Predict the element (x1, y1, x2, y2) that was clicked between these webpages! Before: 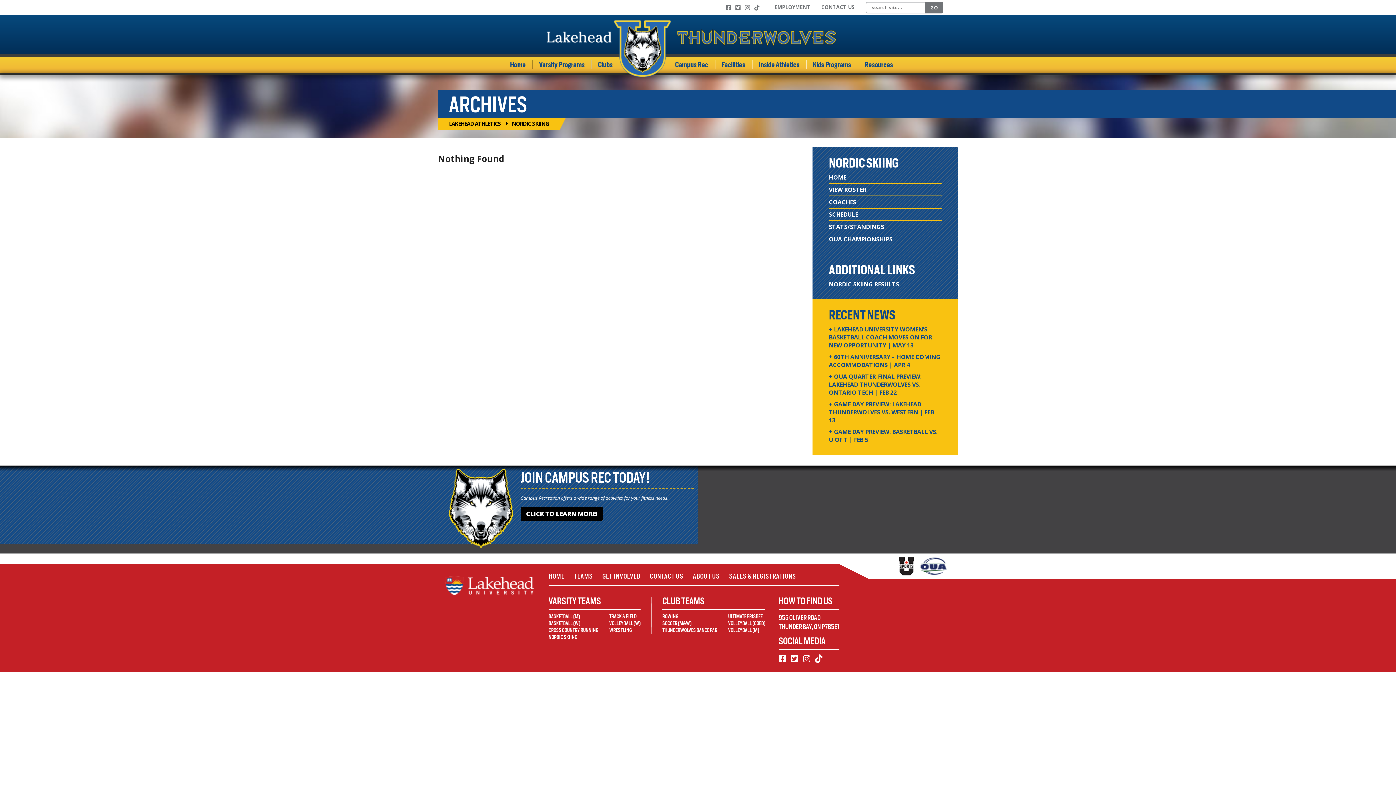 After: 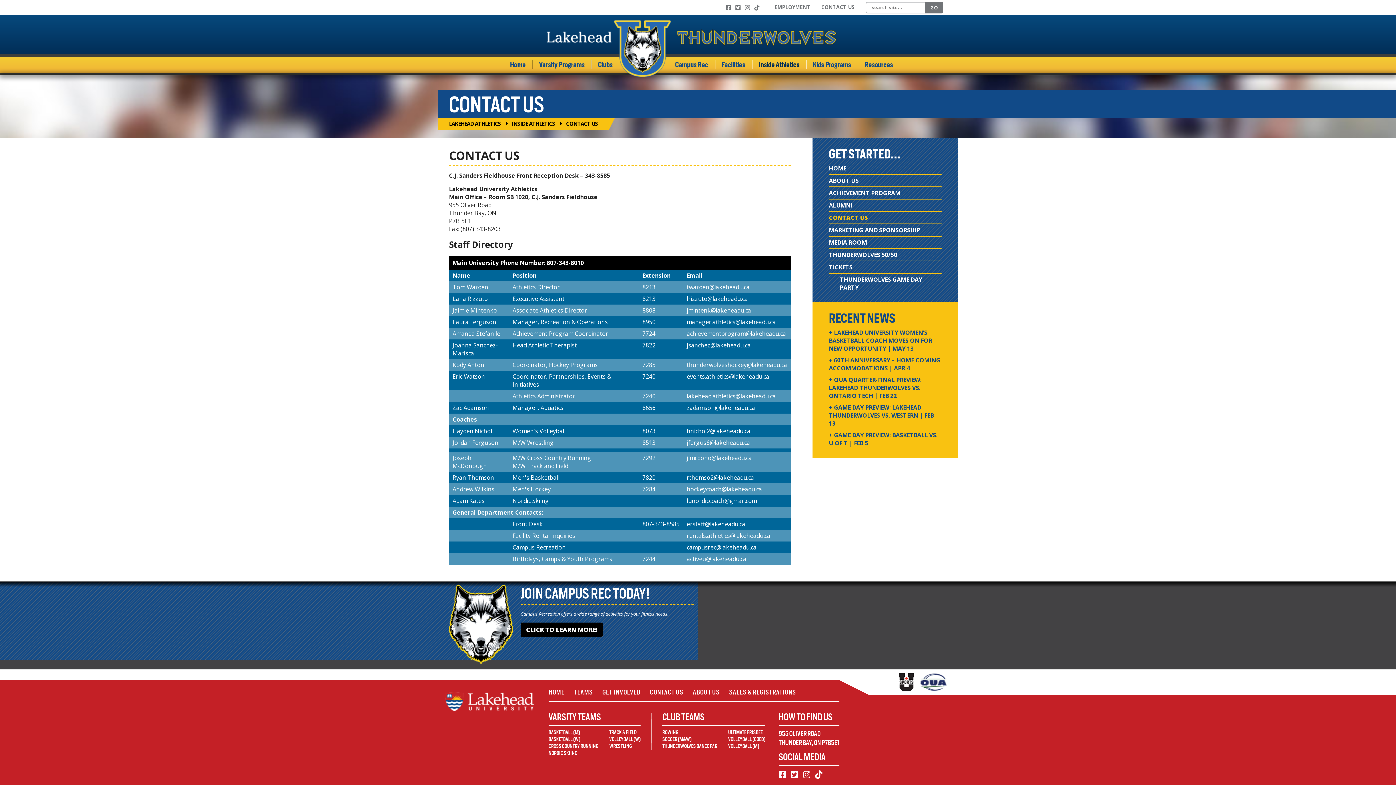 Action: label: CONTACT US bbox: (645, 567, 688, 585)